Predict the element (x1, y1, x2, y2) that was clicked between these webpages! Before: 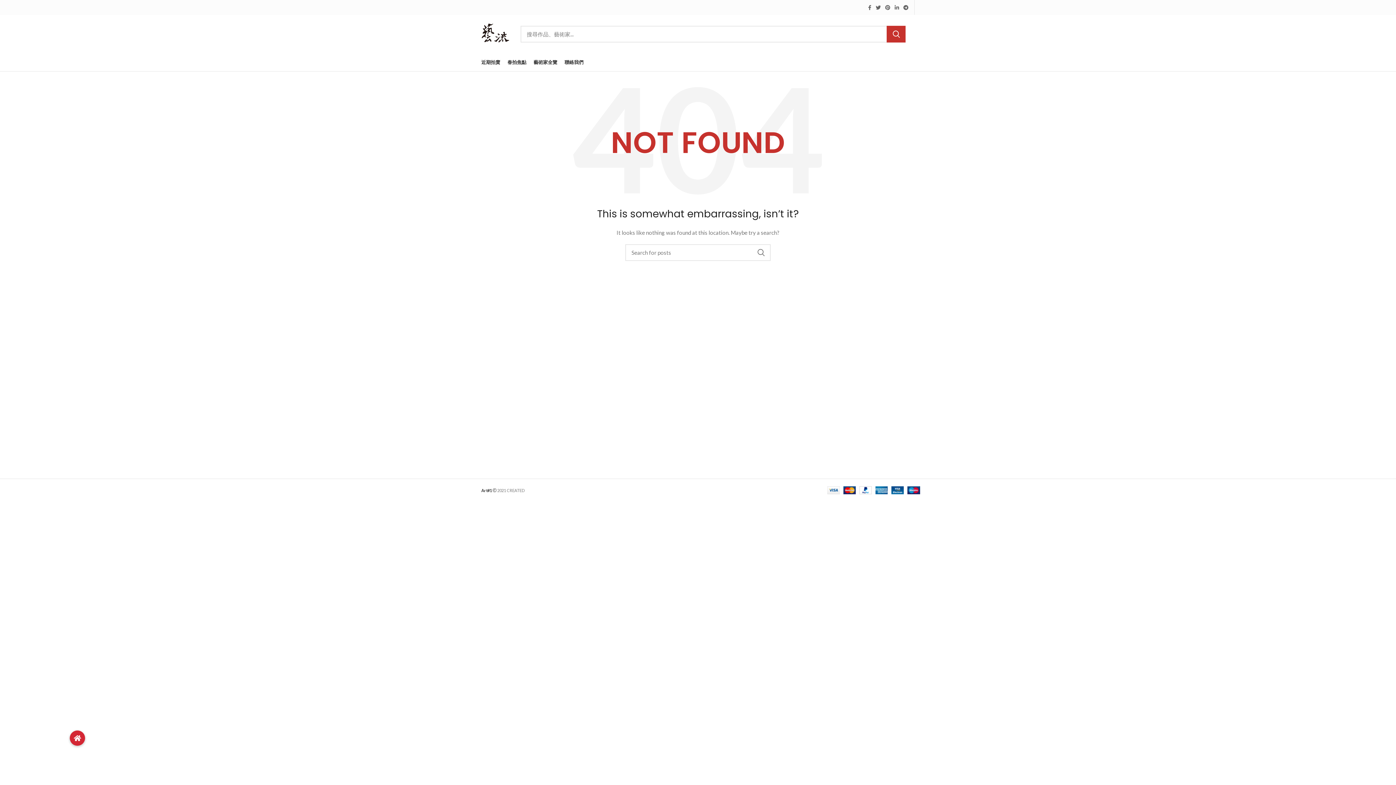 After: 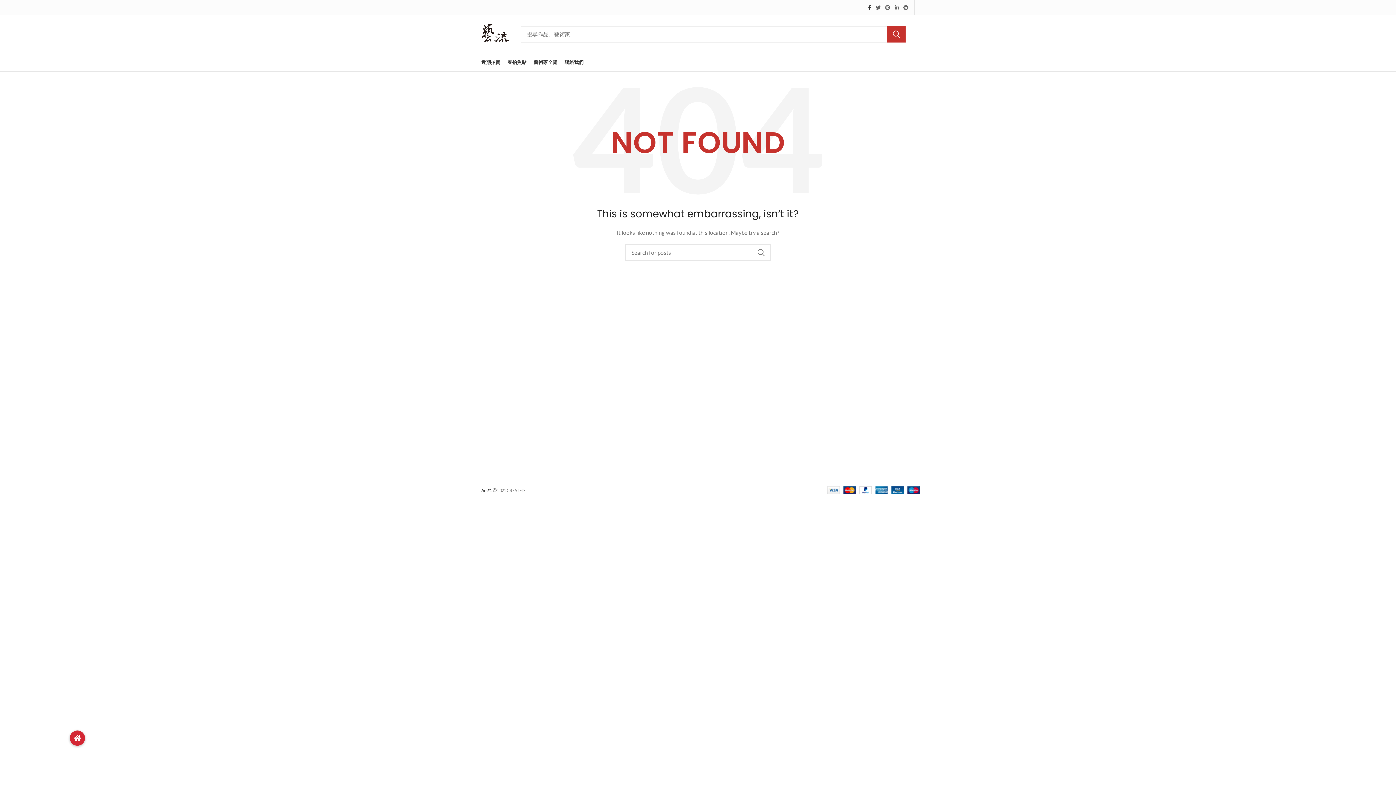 Action: bbox: (866, 2, 873, 12)